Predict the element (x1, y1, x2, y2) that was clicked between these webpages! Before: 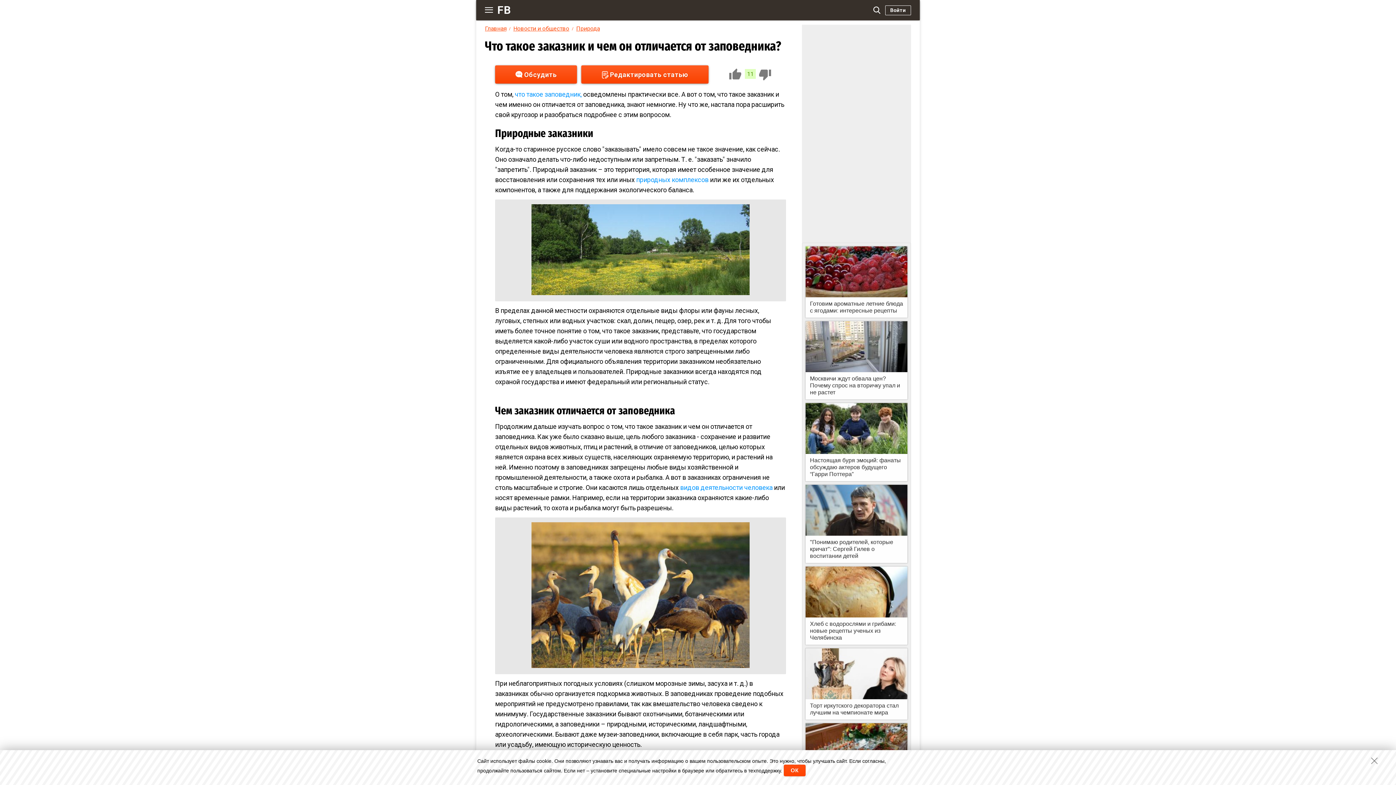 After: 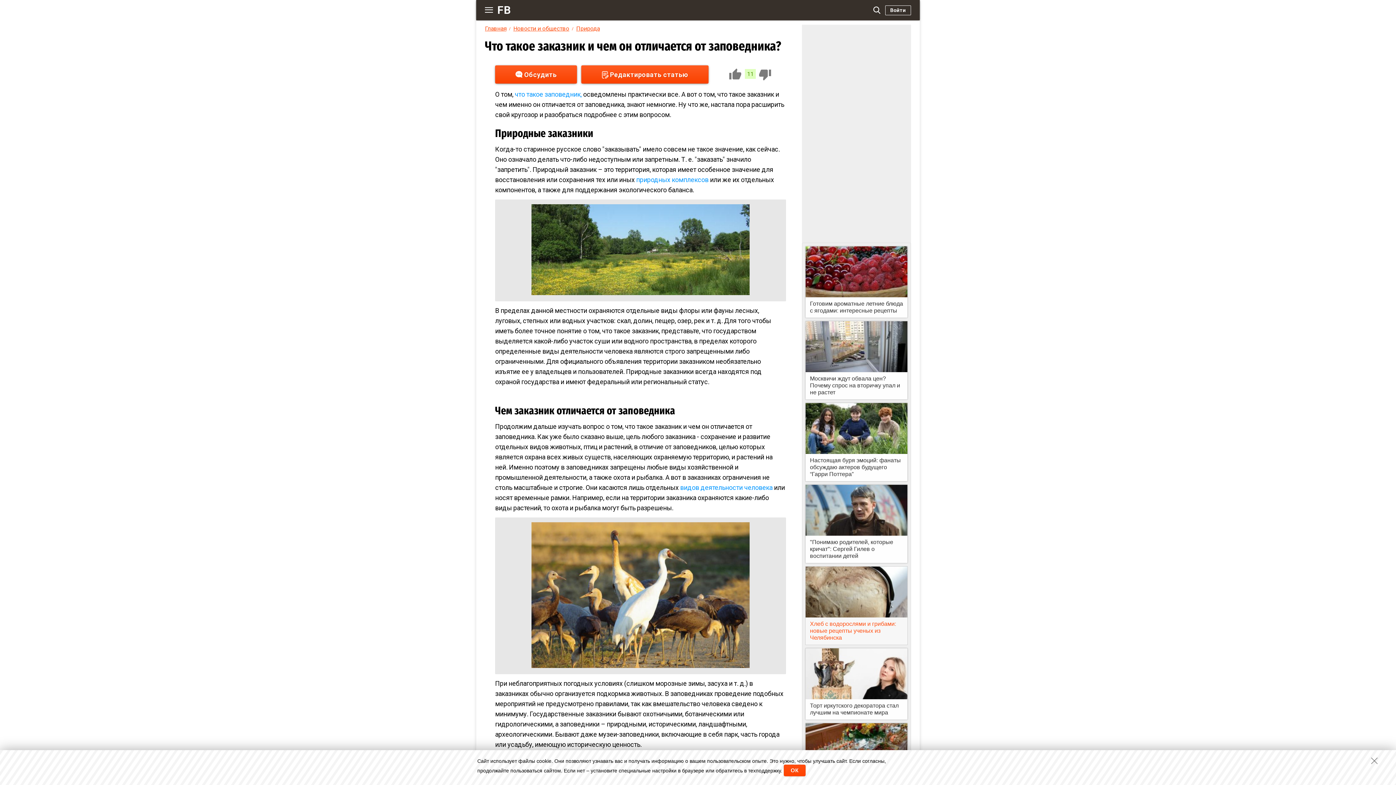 Action: label:  Хлеб с водорослями и грибами: новые рецепты ученых из Челябинска bbox: (805, 566, 907, 645)